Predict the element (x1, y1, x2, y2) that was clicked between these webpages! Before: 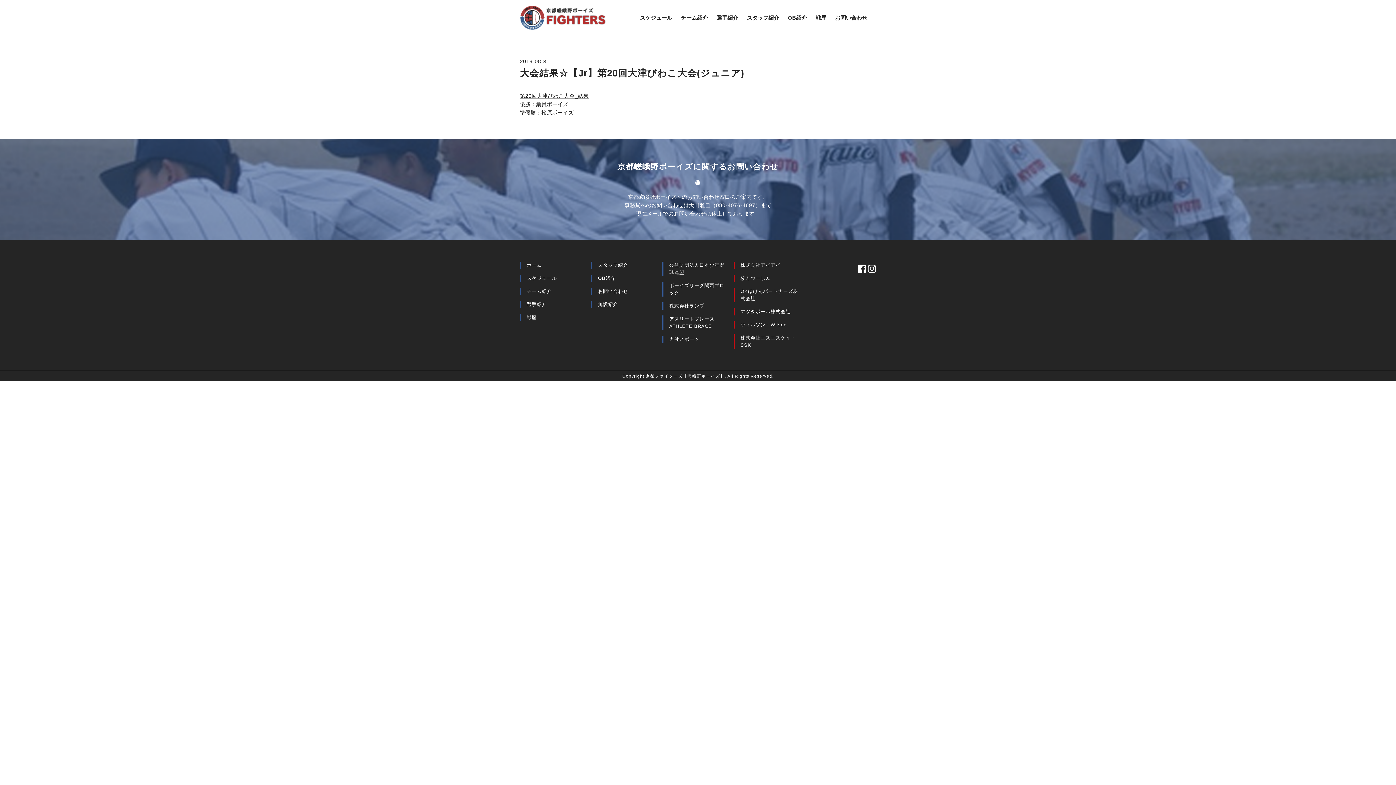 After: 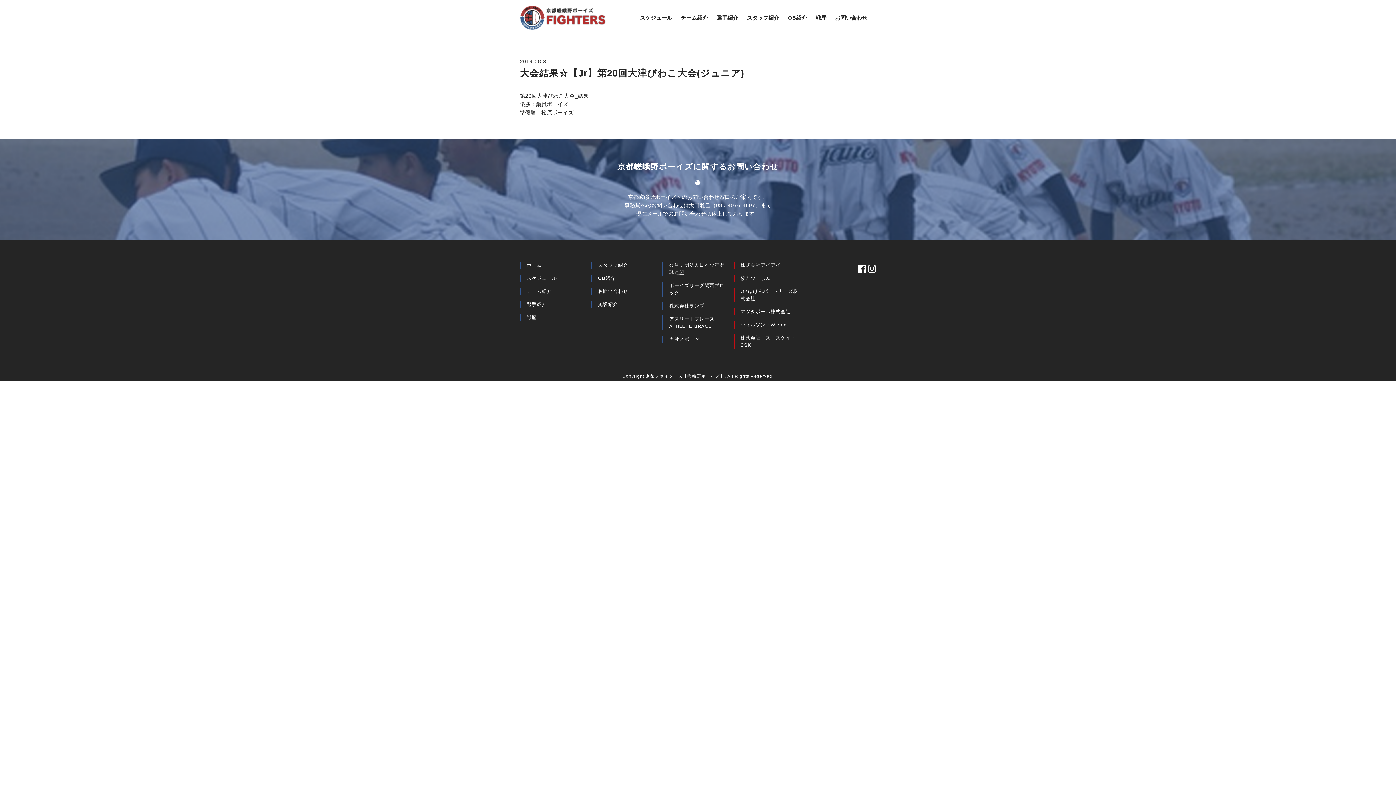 Action: bbox: (662, 302, 733, 309) label: 株式会社ランプ